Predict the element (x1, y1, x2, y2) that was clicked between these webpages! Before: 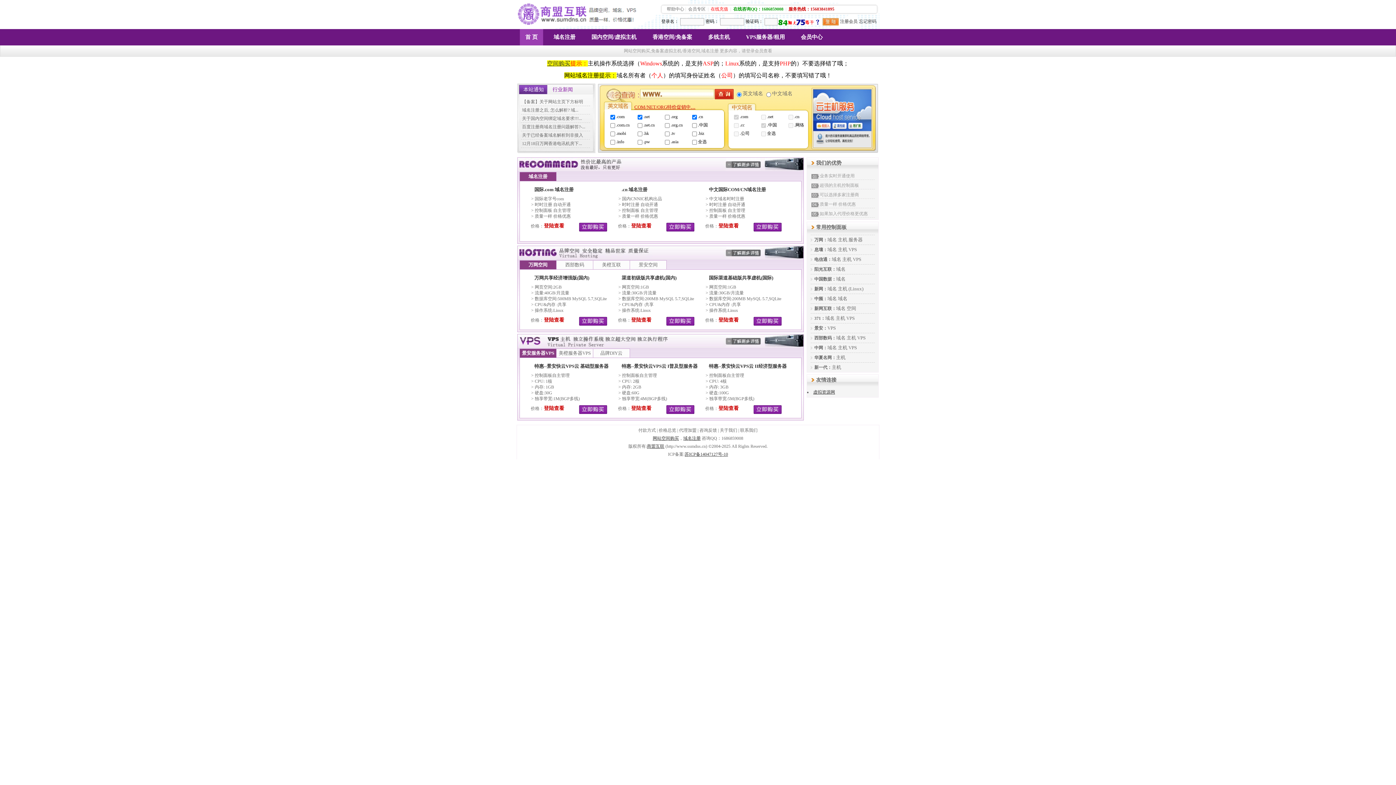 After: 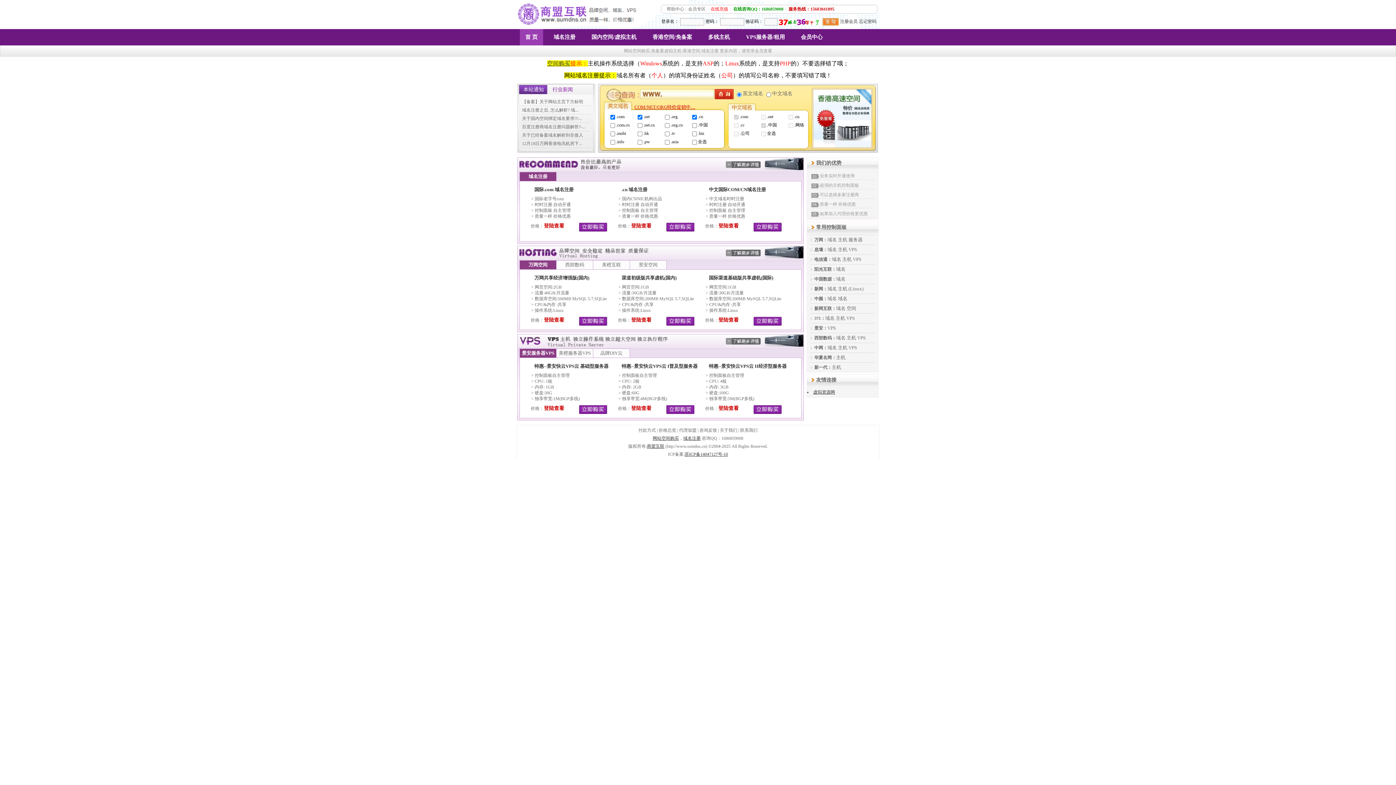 Action: bbox: (647, 444, 664, 449) label: 商盟互联